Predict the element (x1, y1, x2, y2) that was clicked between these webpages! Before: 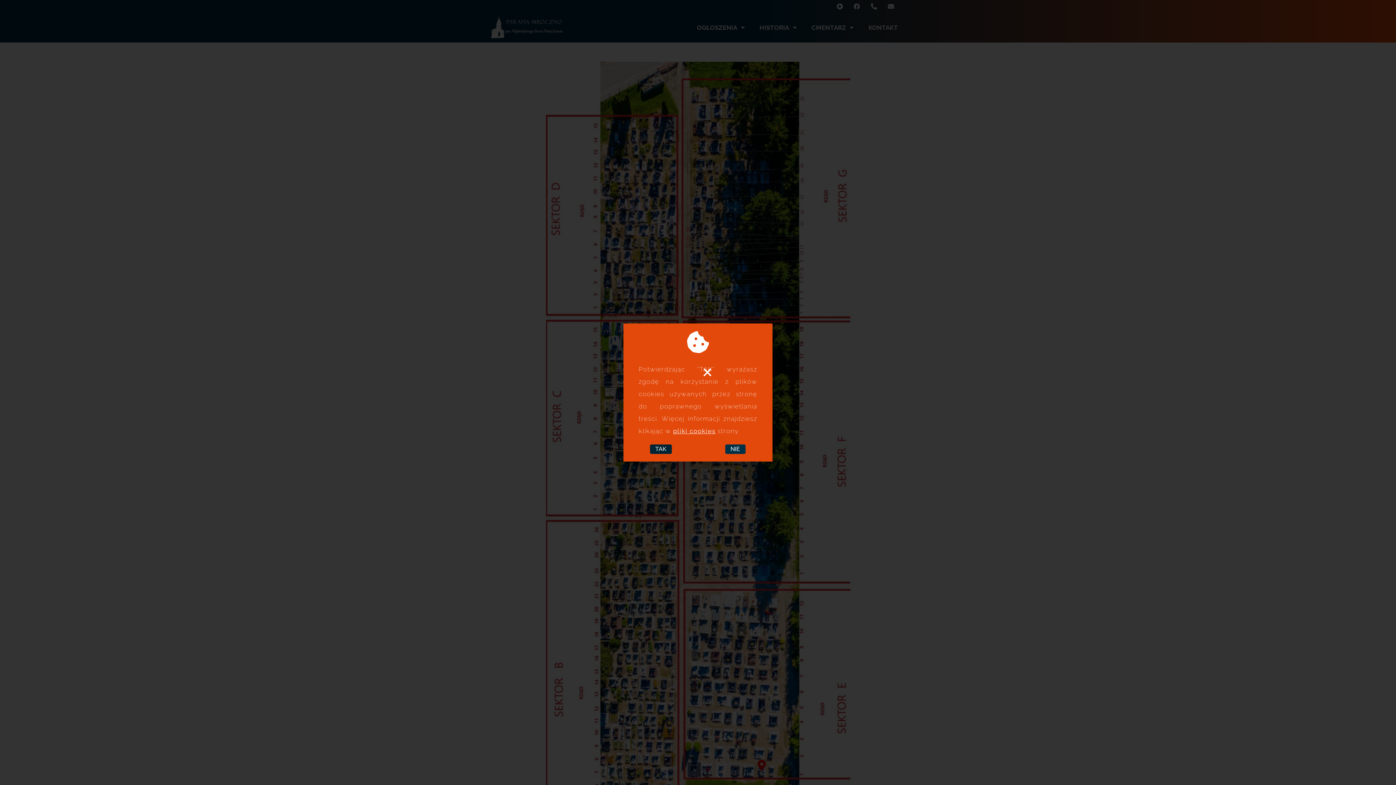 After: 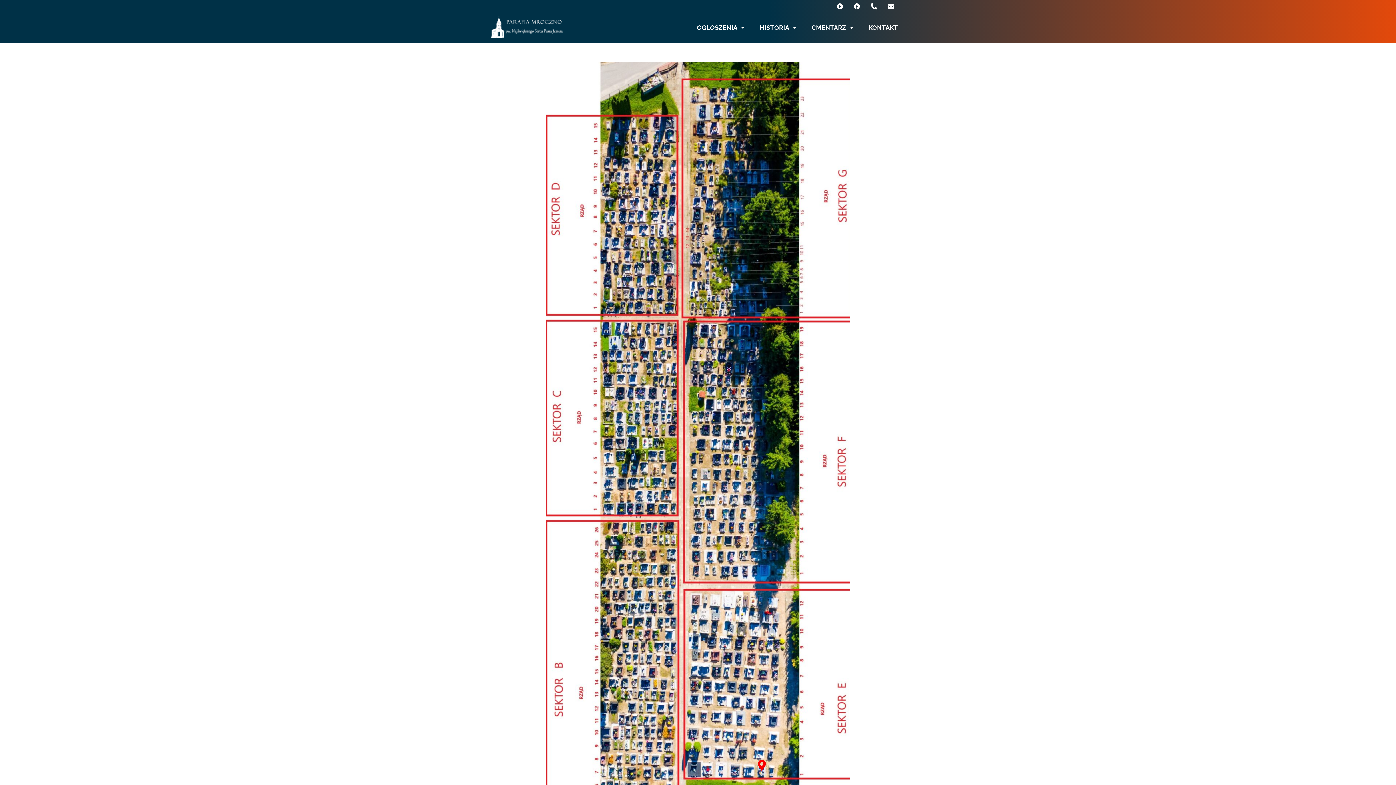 Action: label: Close bbox: (702, 367, 713, 378)